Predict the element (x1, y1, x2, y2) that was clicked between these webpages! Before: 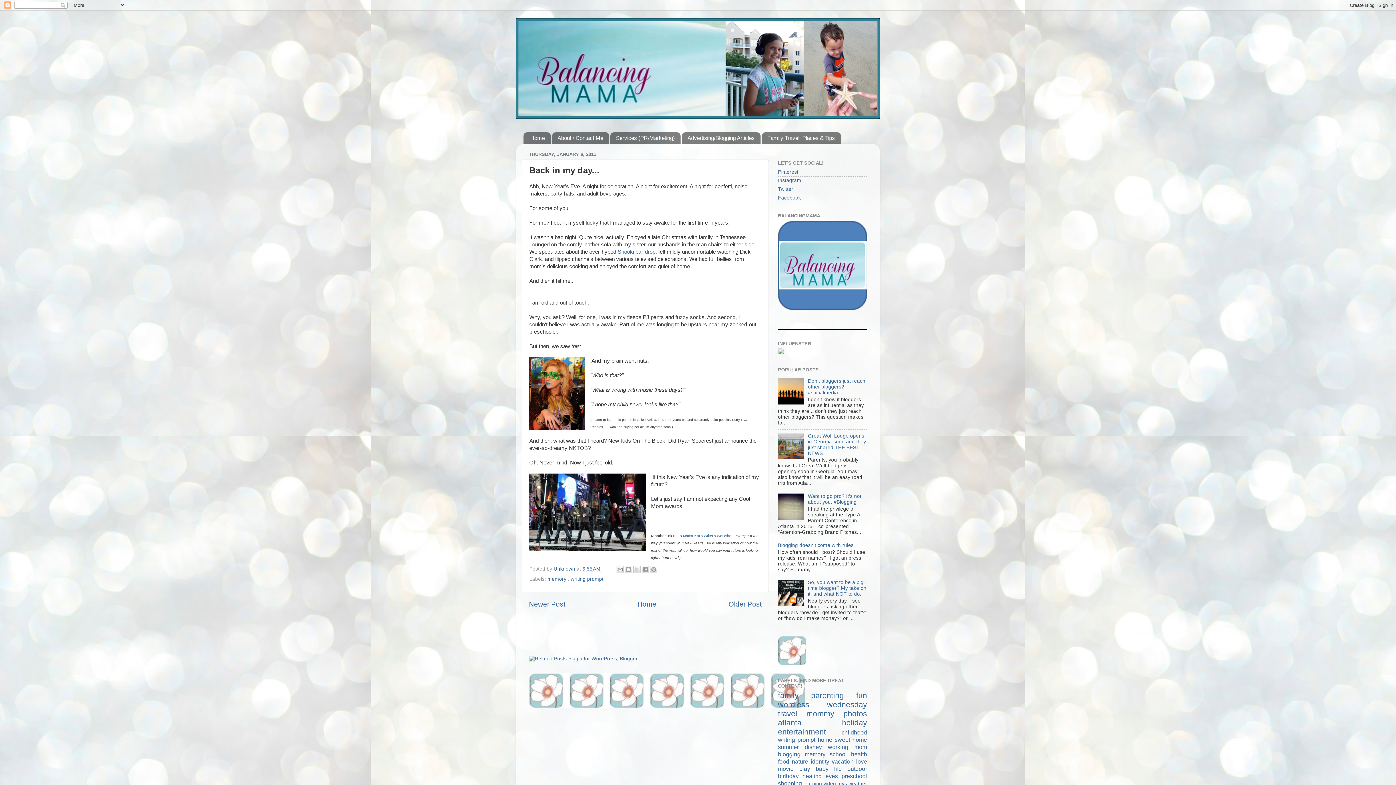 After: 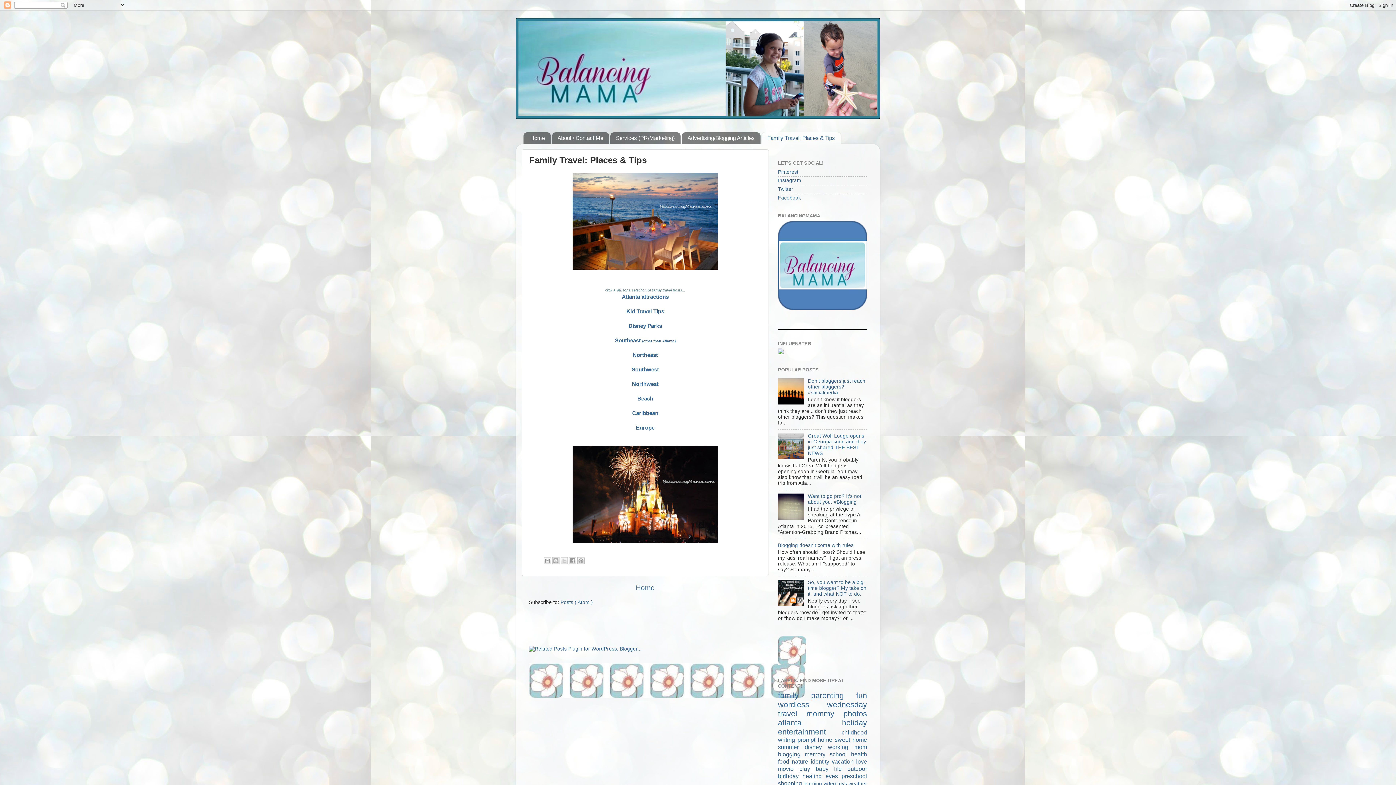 Action: bbox: (762, 132, 841, 143) label: Family Travel: Places & Tips